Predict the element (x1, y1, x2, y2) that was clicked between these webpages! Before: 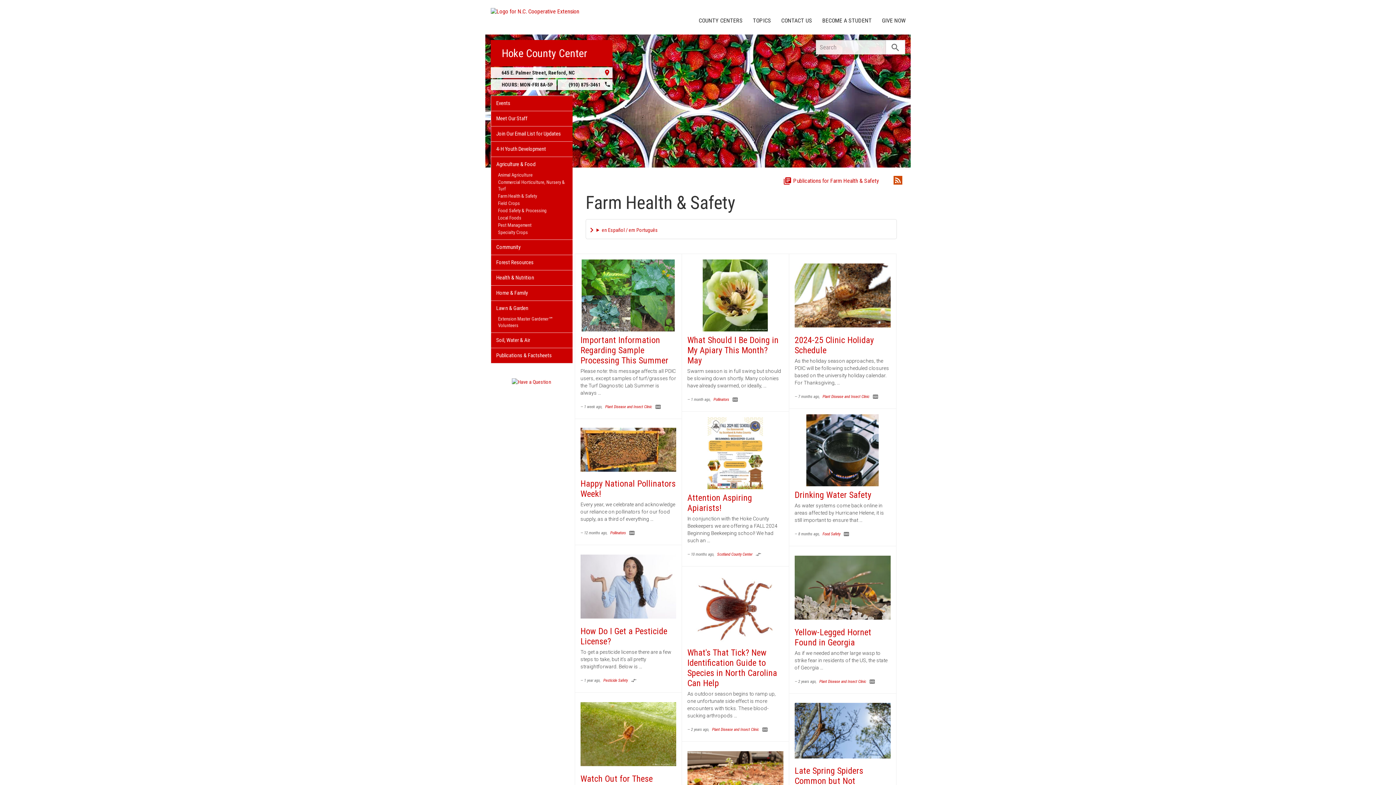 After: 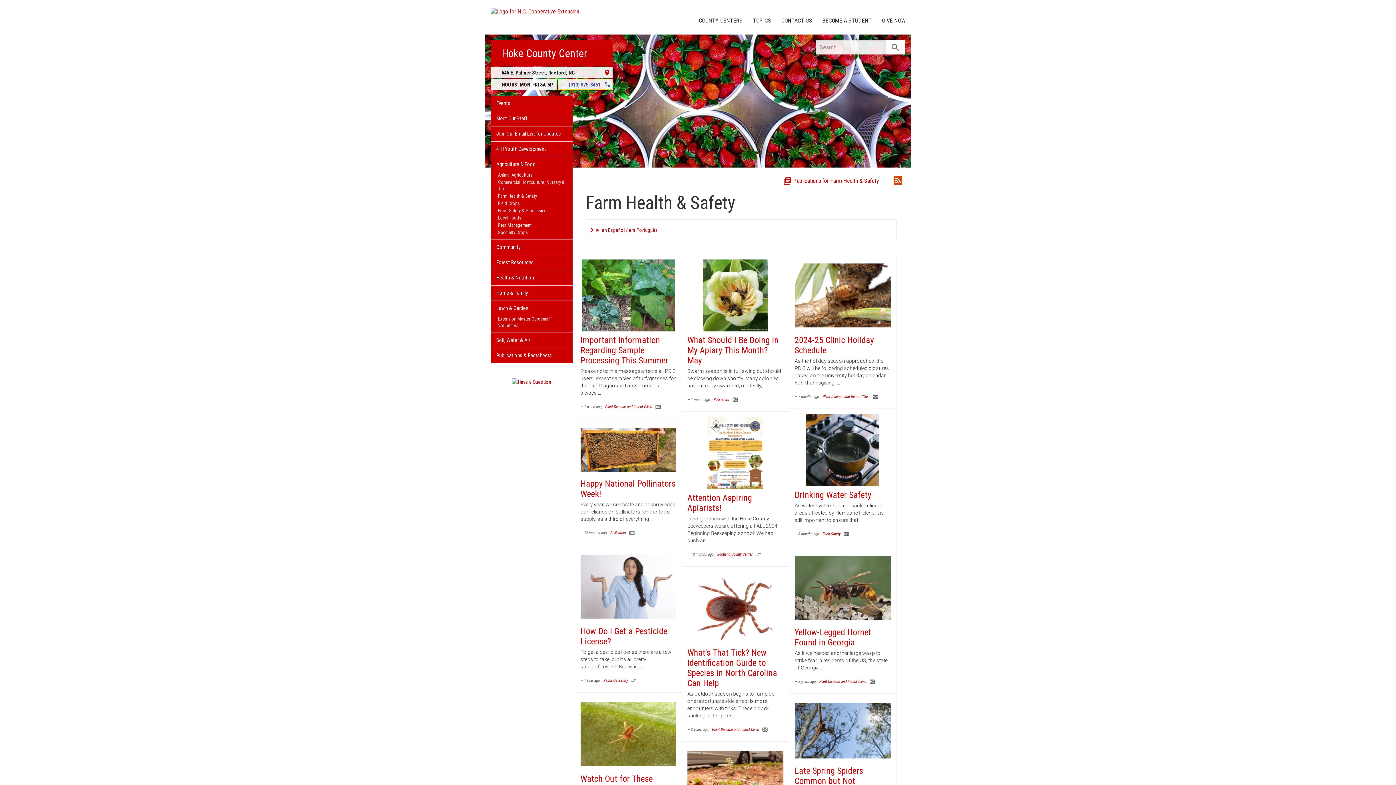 Action: bbox: (557, 79, 612, 90) label: (910) 875-3461
phone